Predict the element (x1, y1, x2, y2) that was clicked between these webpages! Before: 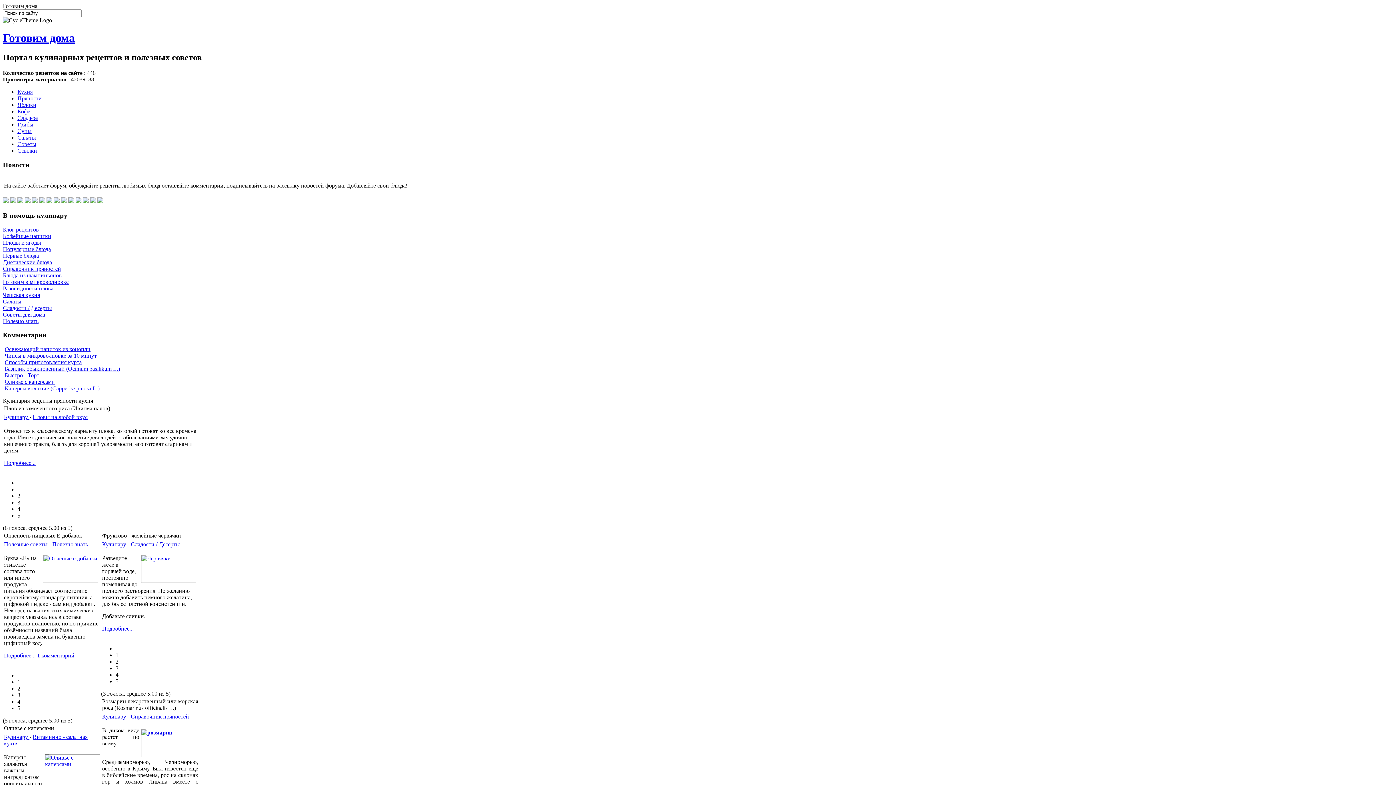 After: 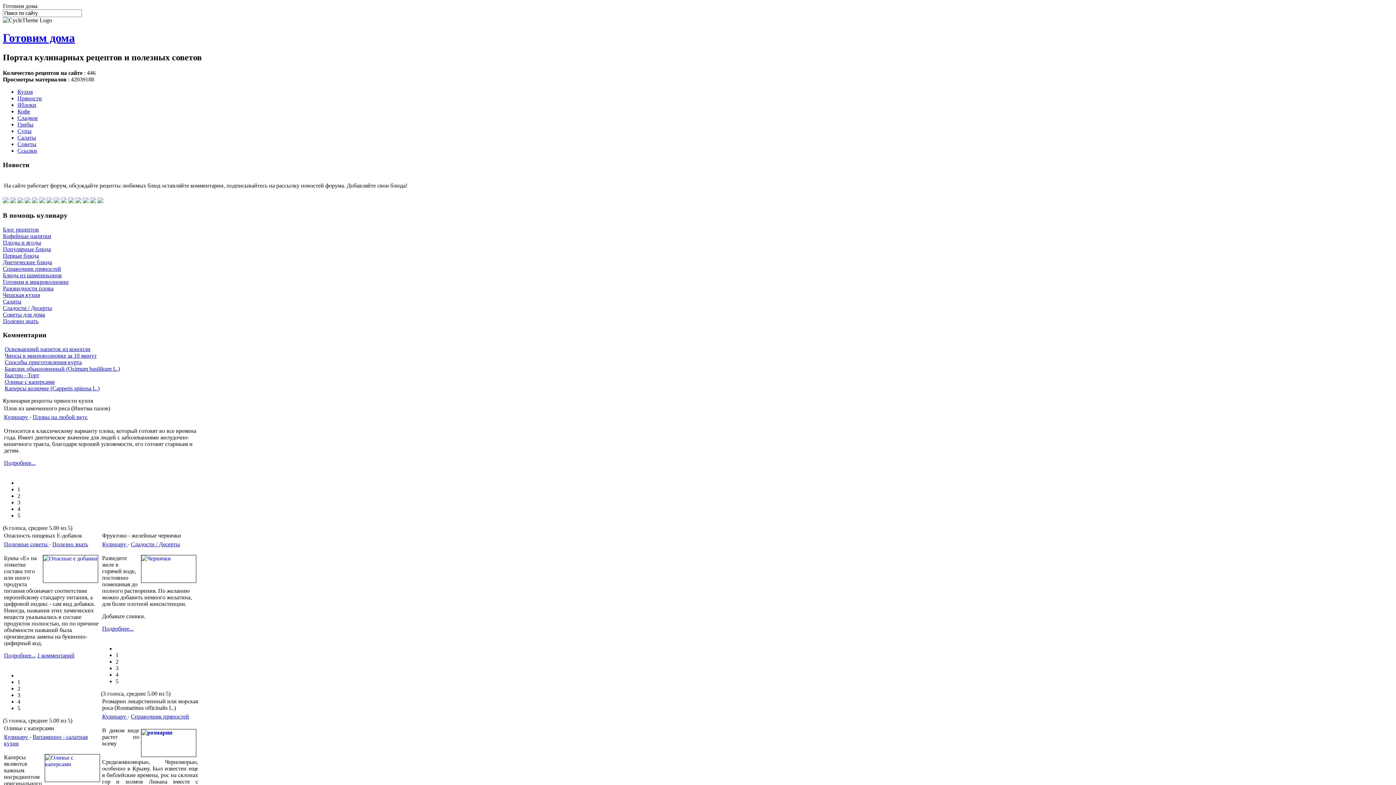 Action: label: 5 bbox: (17, 705, 20, 711)